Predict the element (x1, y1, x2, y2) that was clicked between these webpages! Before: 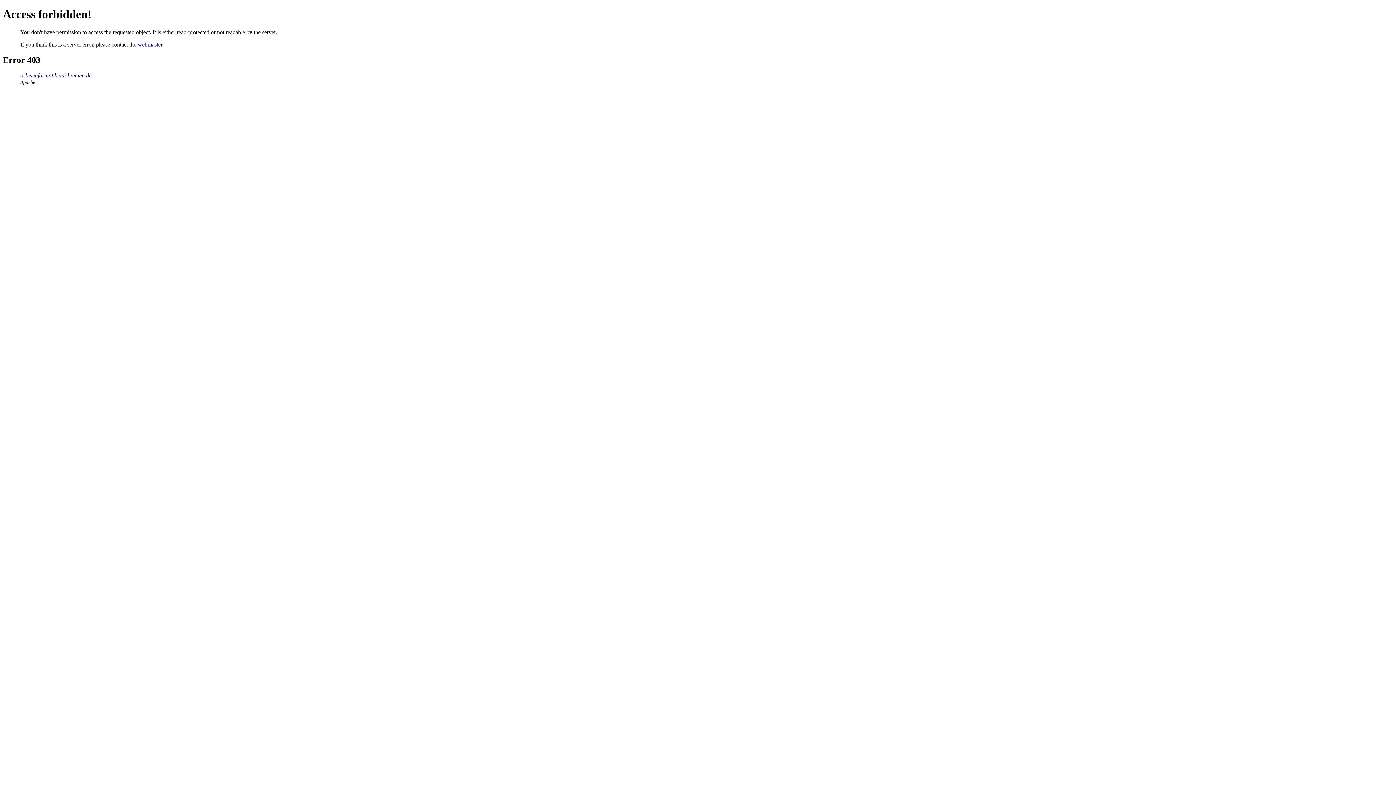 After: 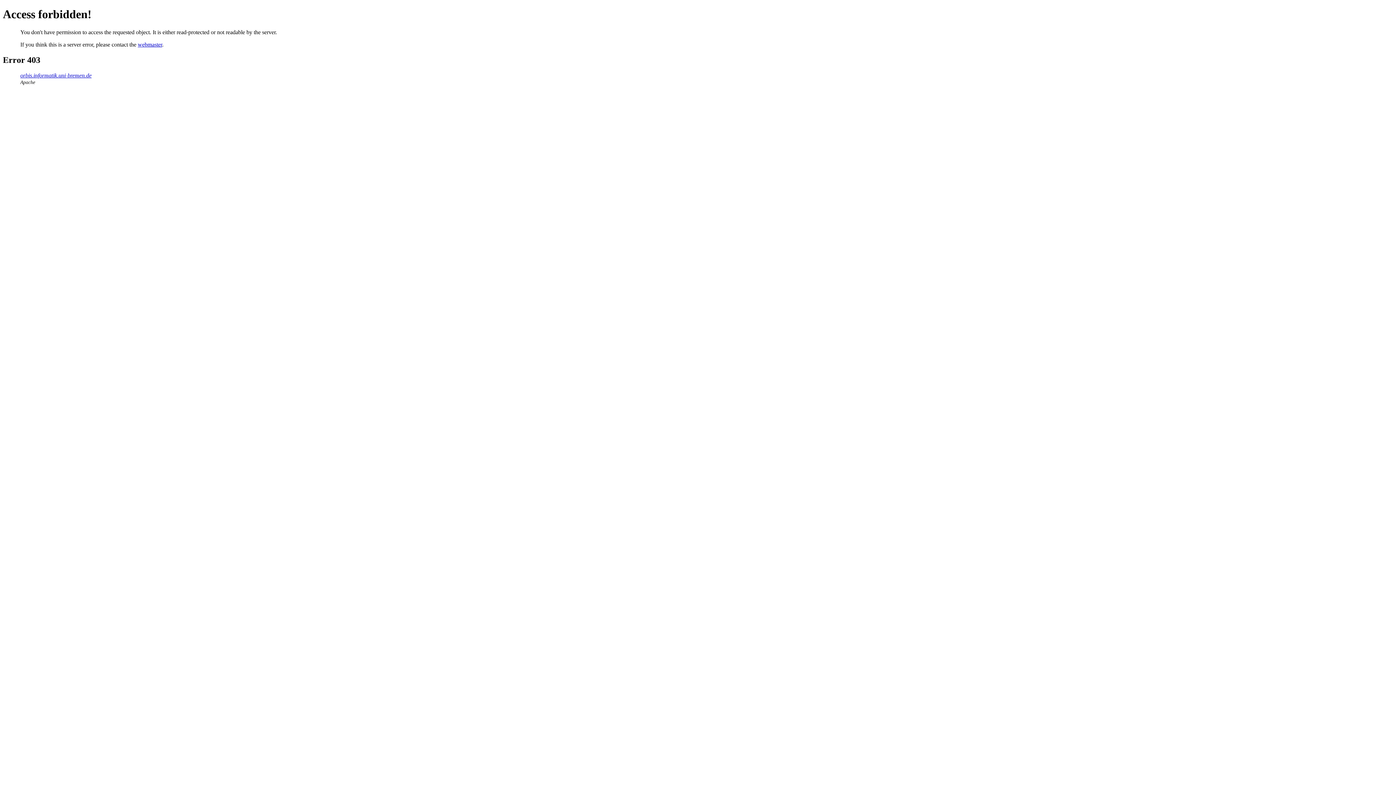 Action: bbox: (137, 41, 162, 47) label: webmaster